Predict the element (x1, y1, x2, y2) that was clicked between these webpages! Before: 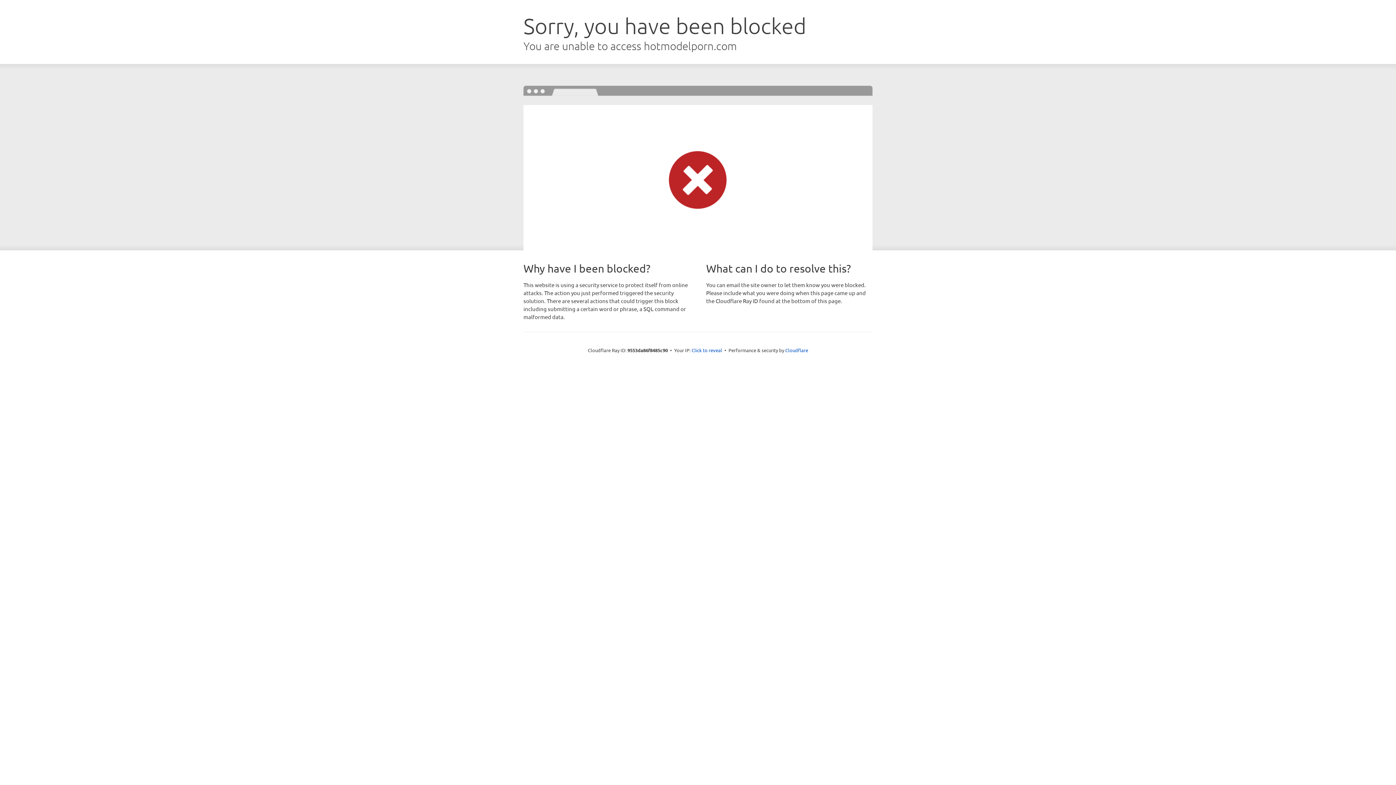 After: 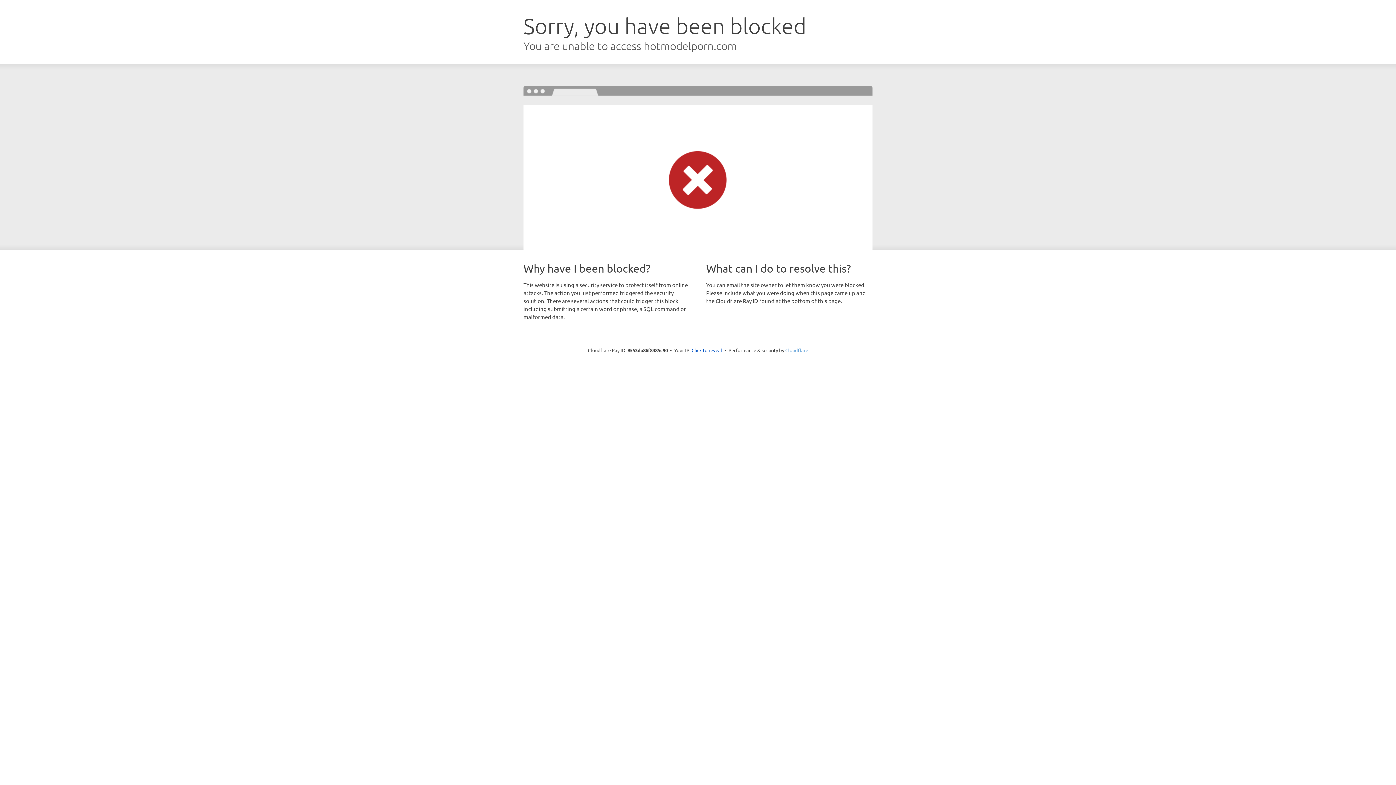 Action: bbox: (785, 347, 808, 353) label: Cloudflare